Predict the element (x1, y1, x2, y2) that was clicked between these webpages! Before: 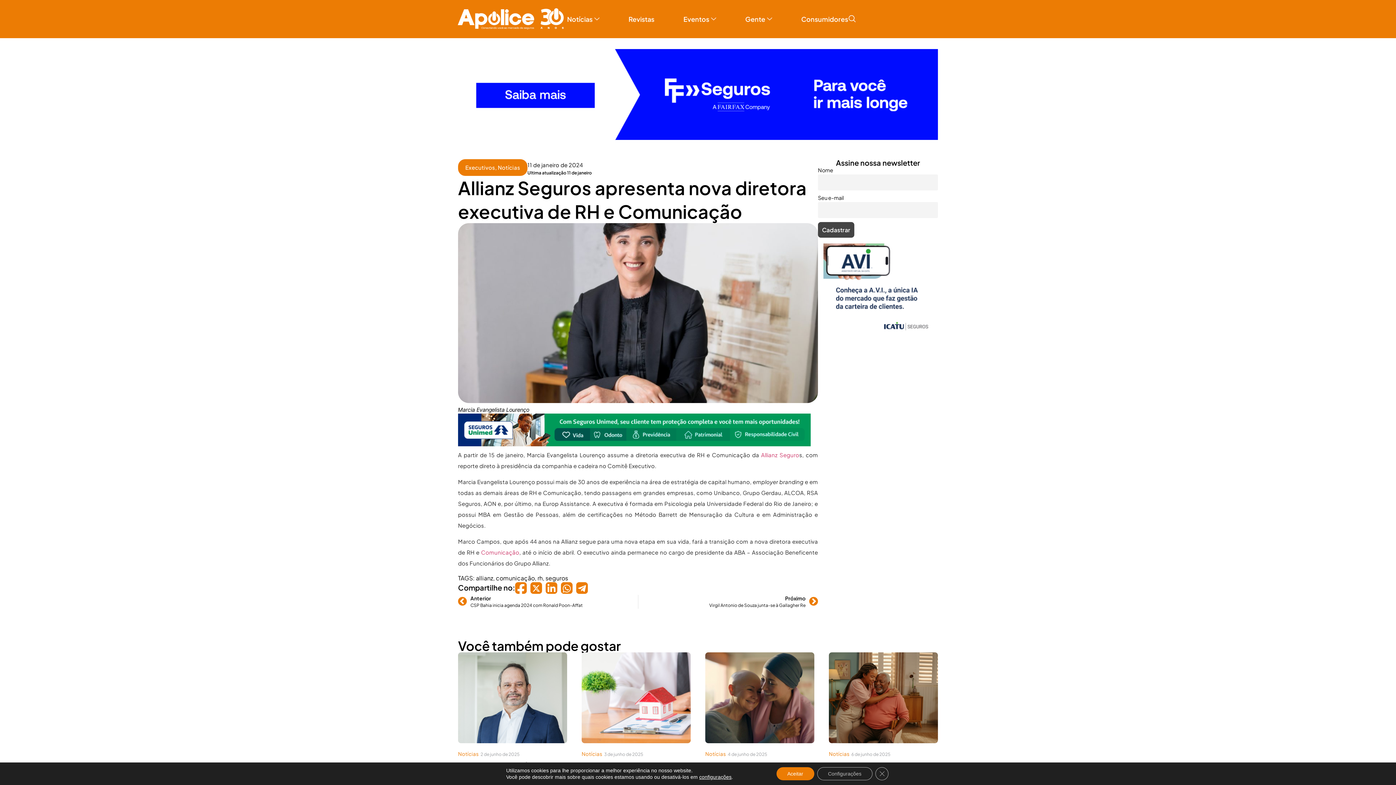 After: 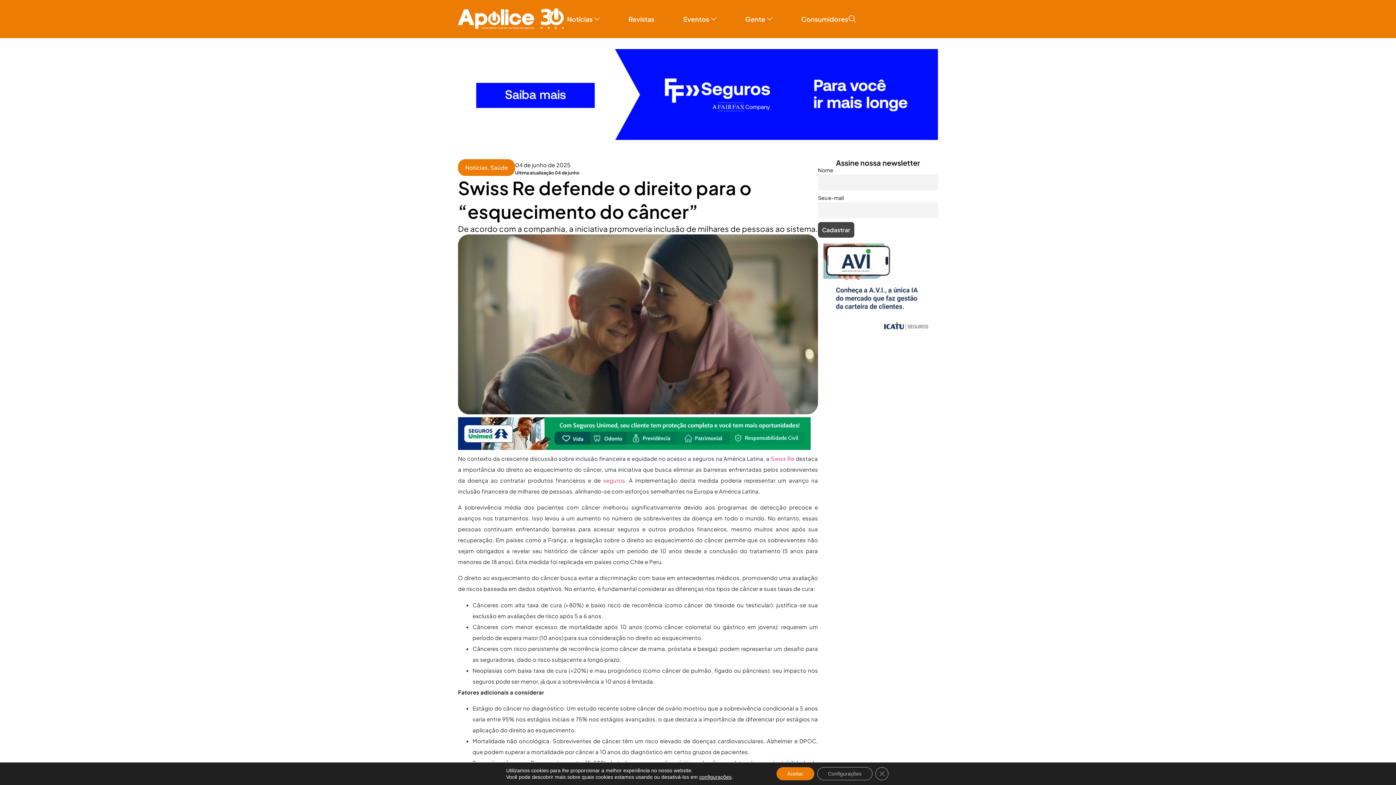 Action: label: Swiss Re defende o direito para o “esquecimento do câncer” bbox: (705, 652, 814, 743)